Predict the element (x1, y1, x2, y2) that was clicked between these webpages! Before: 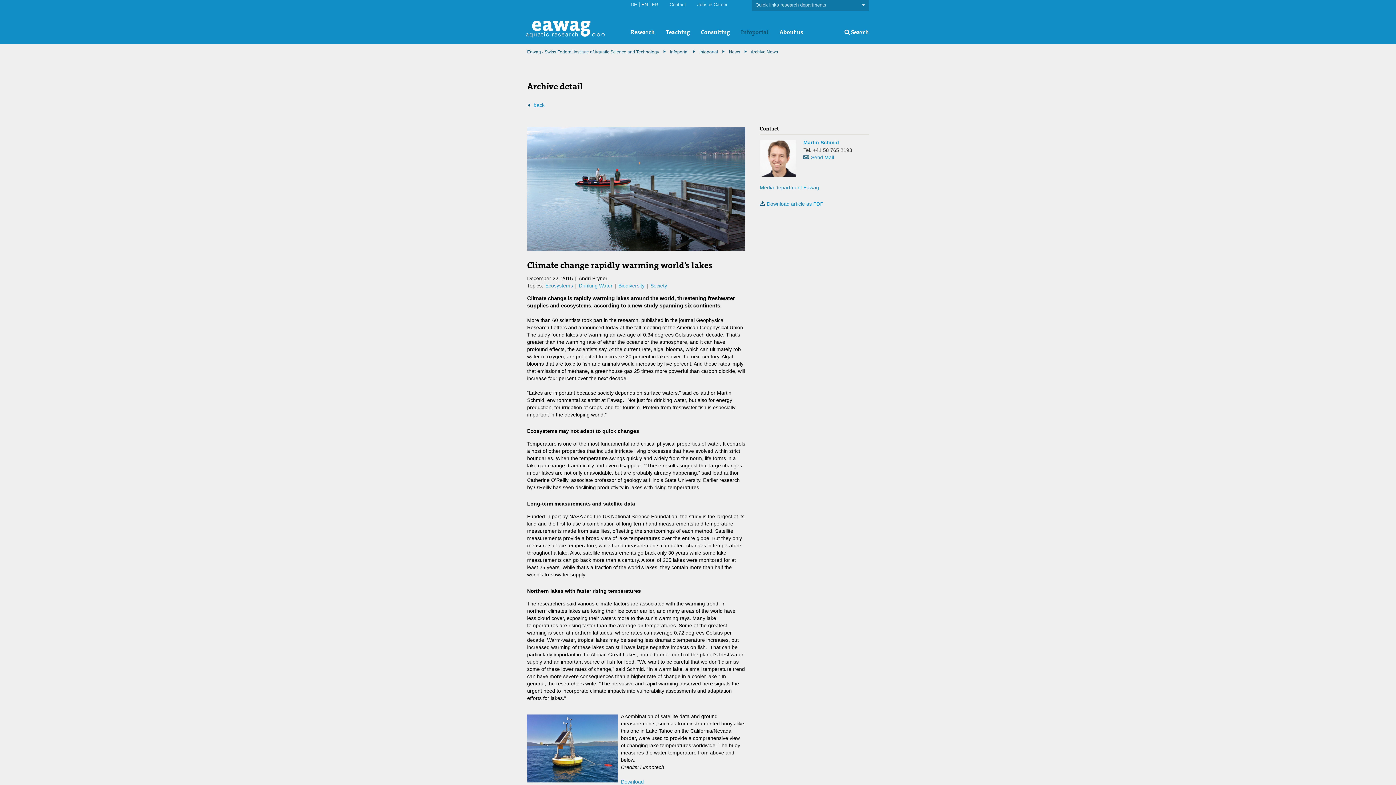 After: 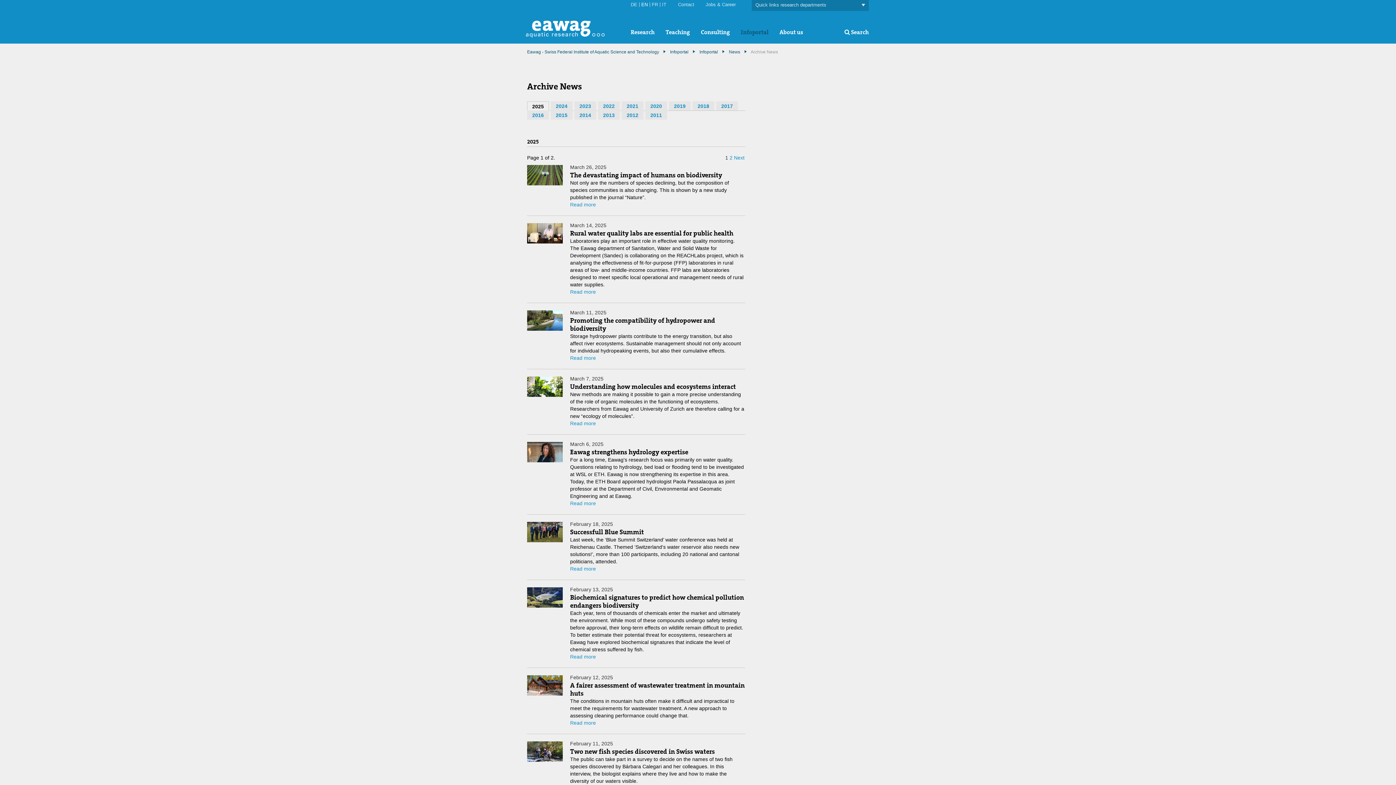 Action: bbox: (750, 49, 778, 54) label: Archive News